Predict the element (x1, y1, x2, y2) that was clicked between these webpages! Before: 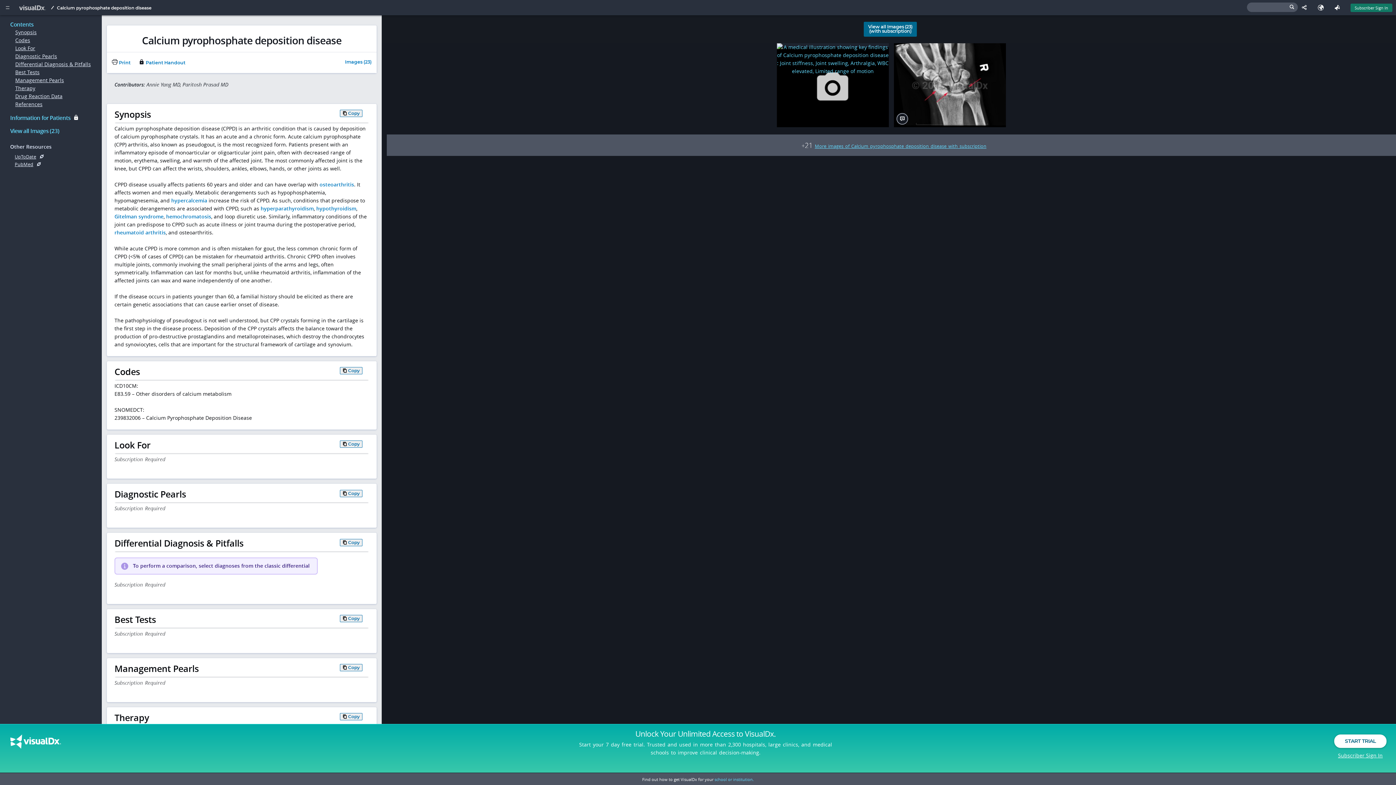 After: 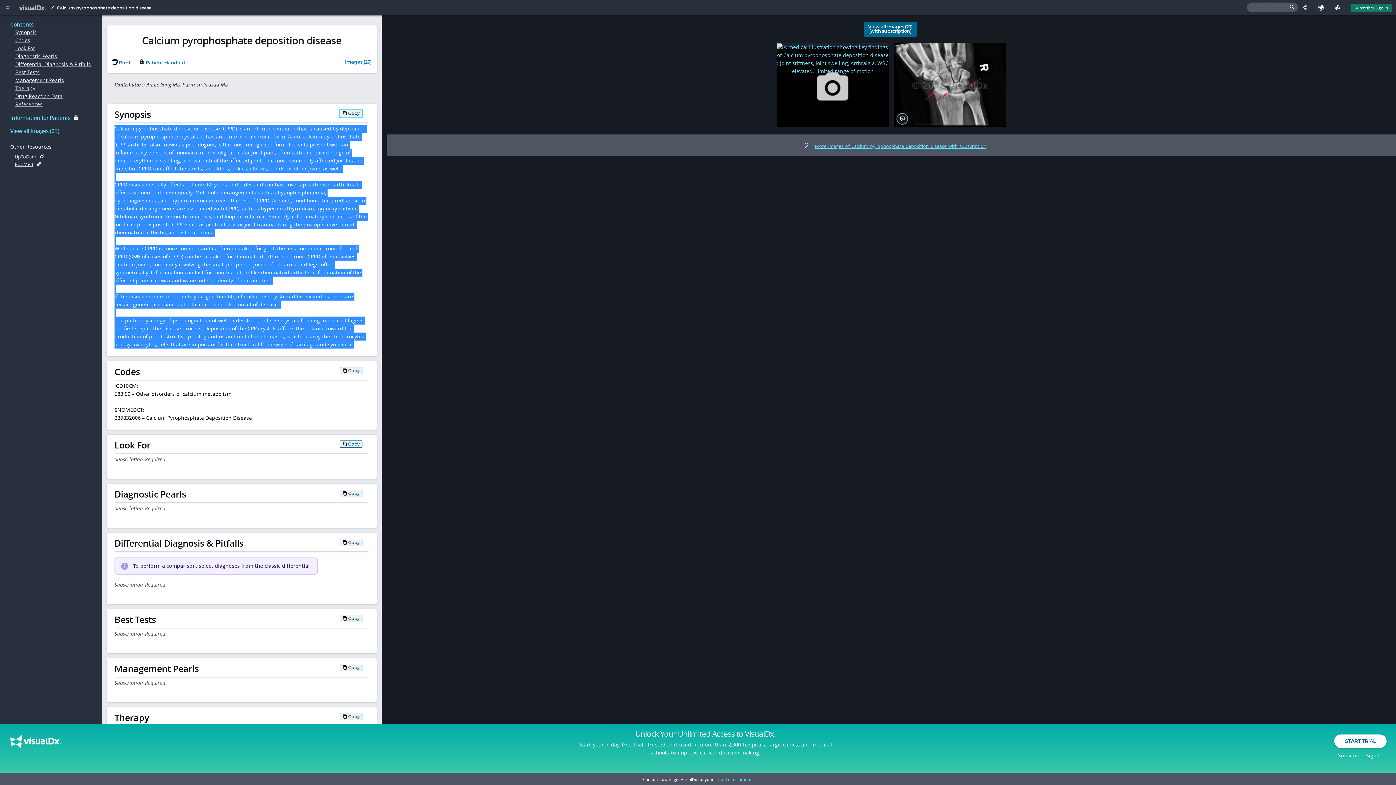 Action: label: Copy bbox: (340, 109, 362, 117)